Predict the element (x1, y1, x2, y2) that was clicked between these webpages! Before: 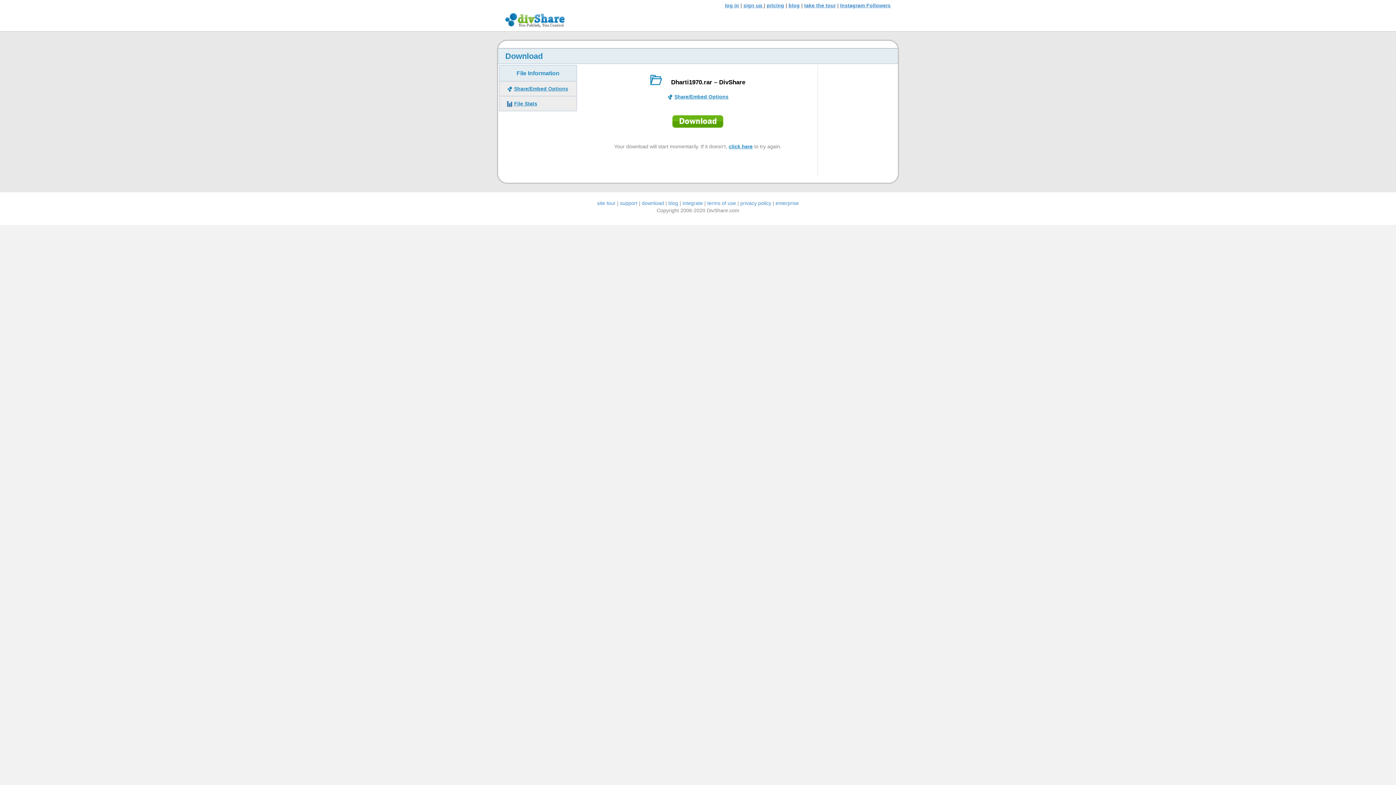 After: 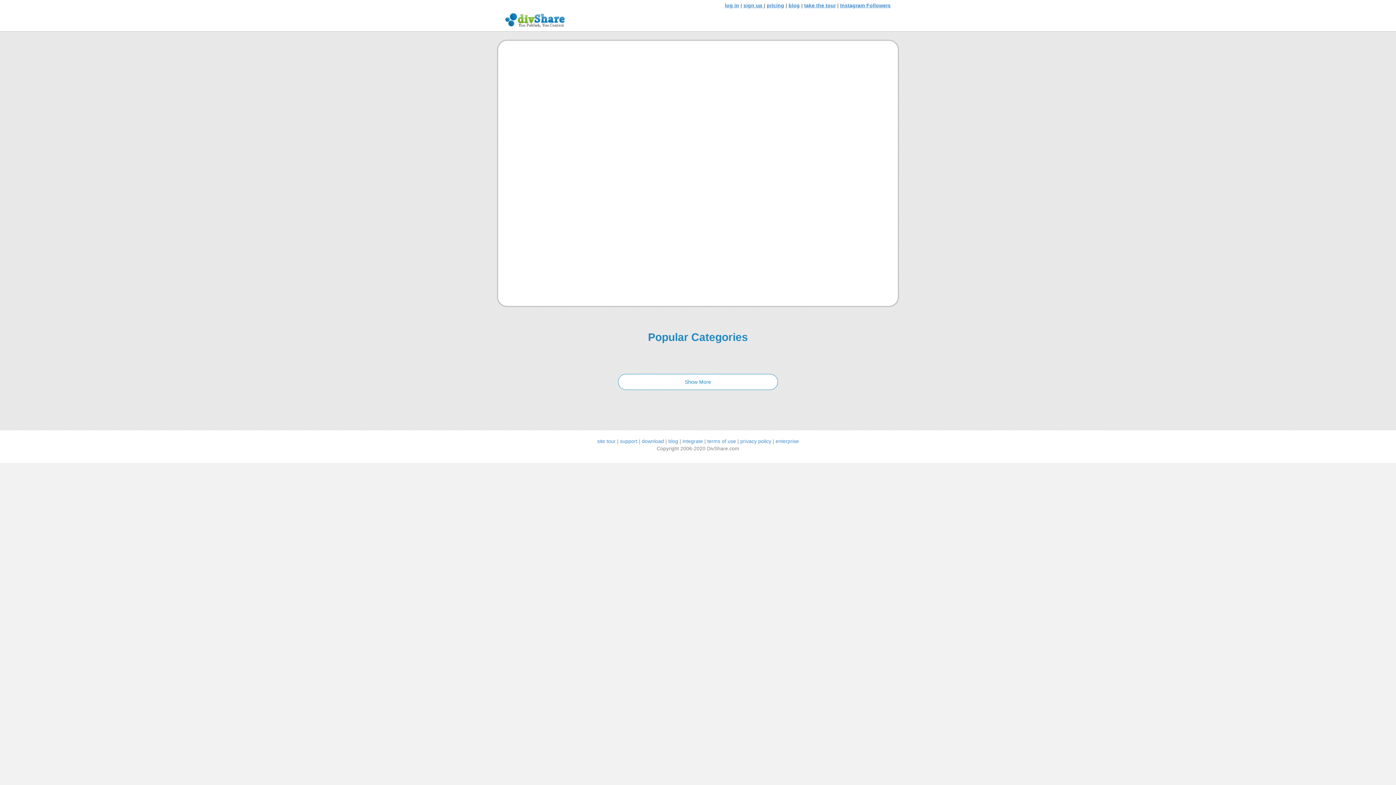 Action: bbox: (804, 2, 836, 8) label: take the tour